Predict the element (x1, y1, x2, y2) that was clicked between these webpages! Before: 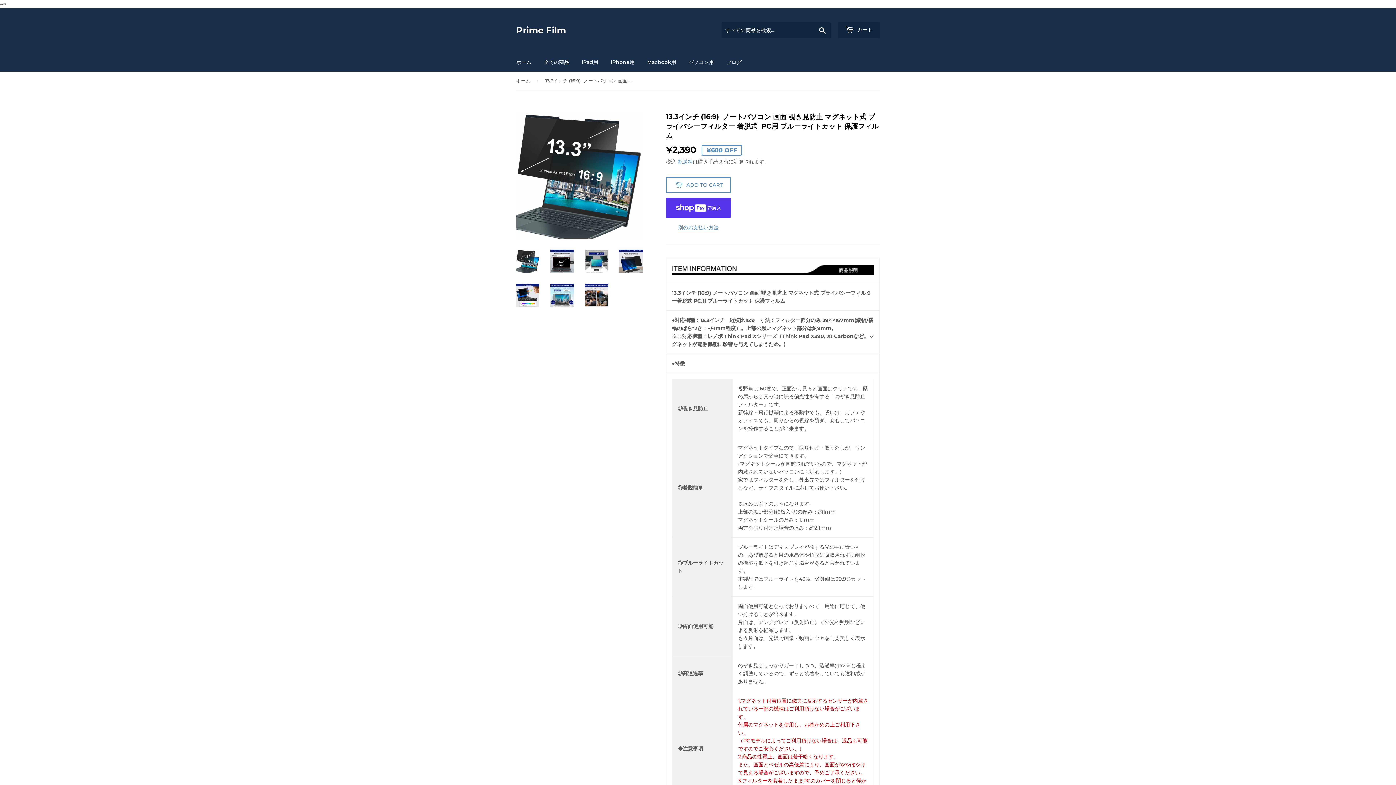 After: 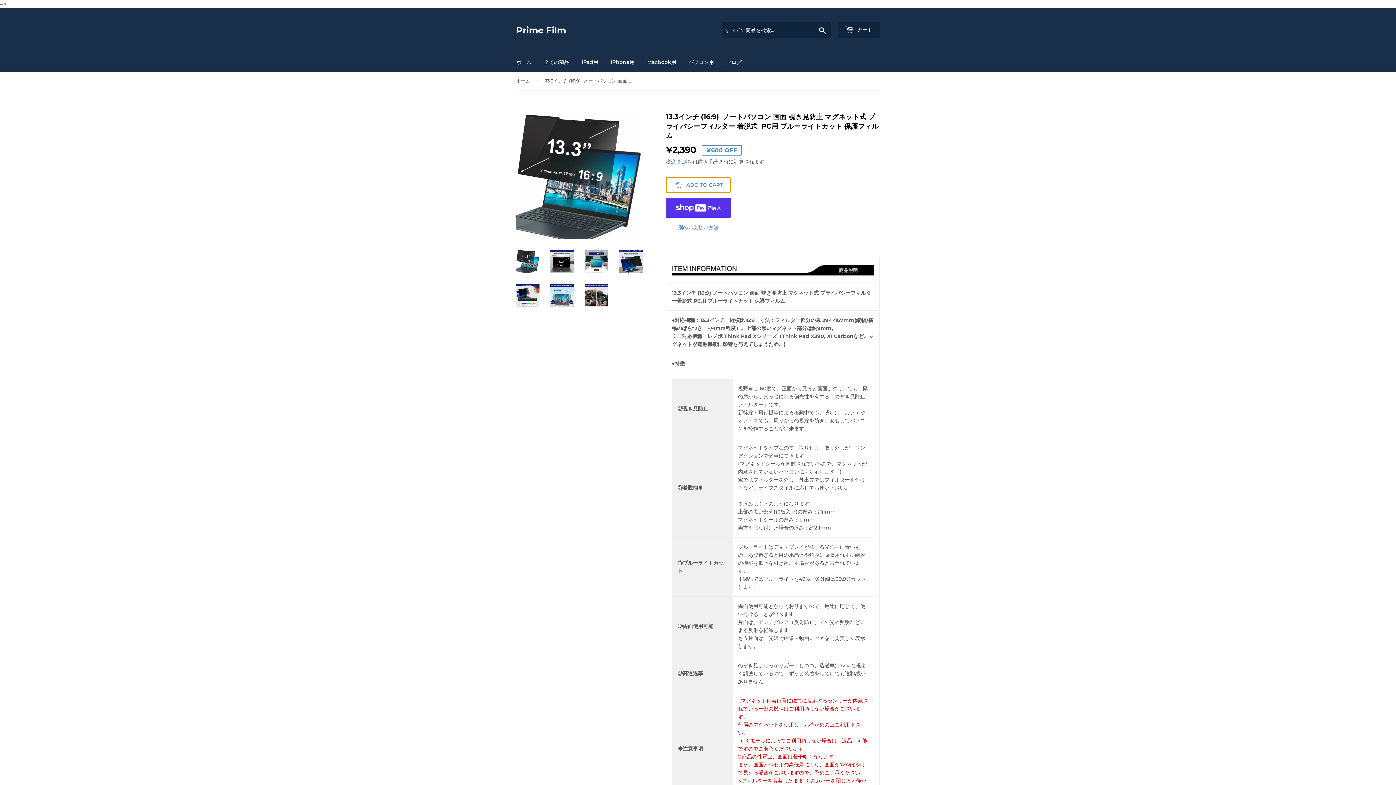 Action: bbox: (666, 177, 730, 193) label:  ADD TO CART